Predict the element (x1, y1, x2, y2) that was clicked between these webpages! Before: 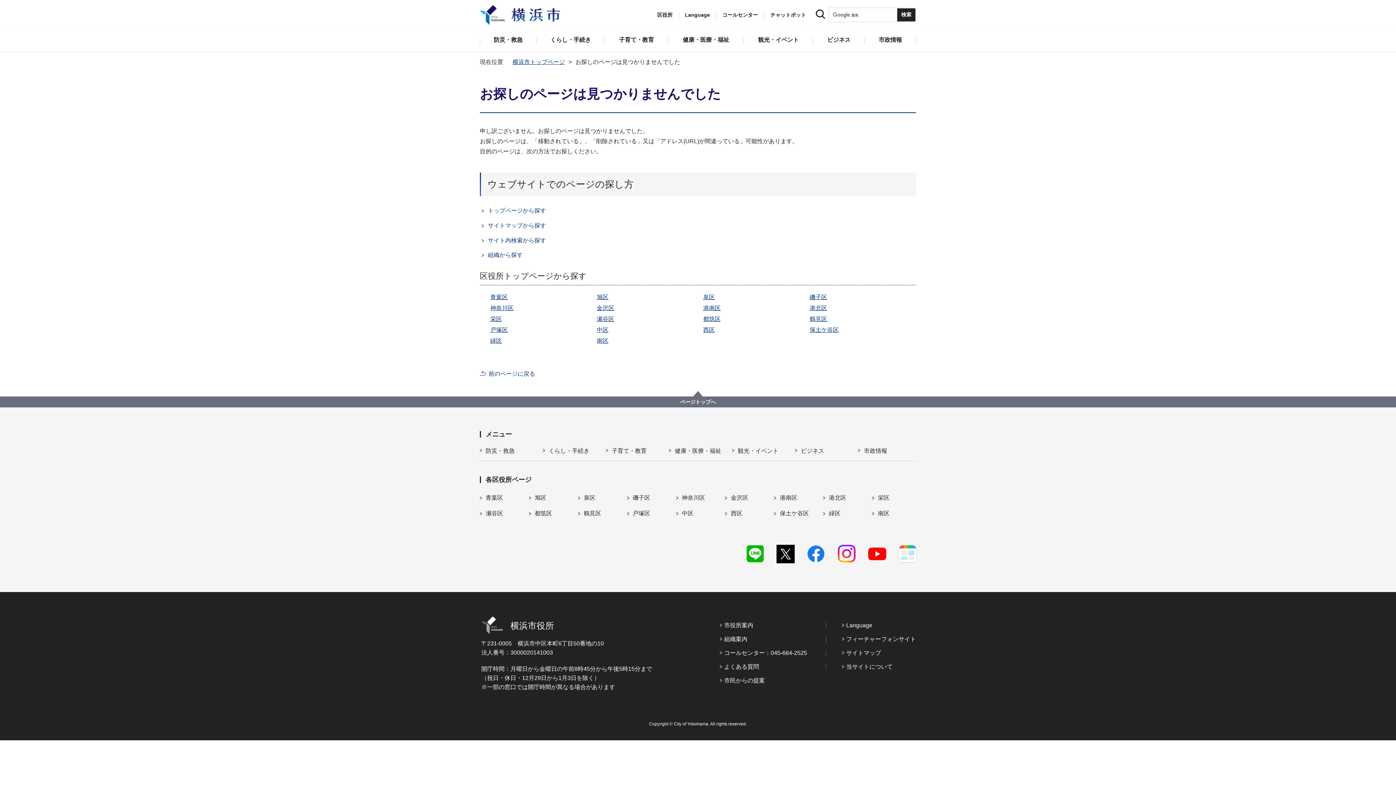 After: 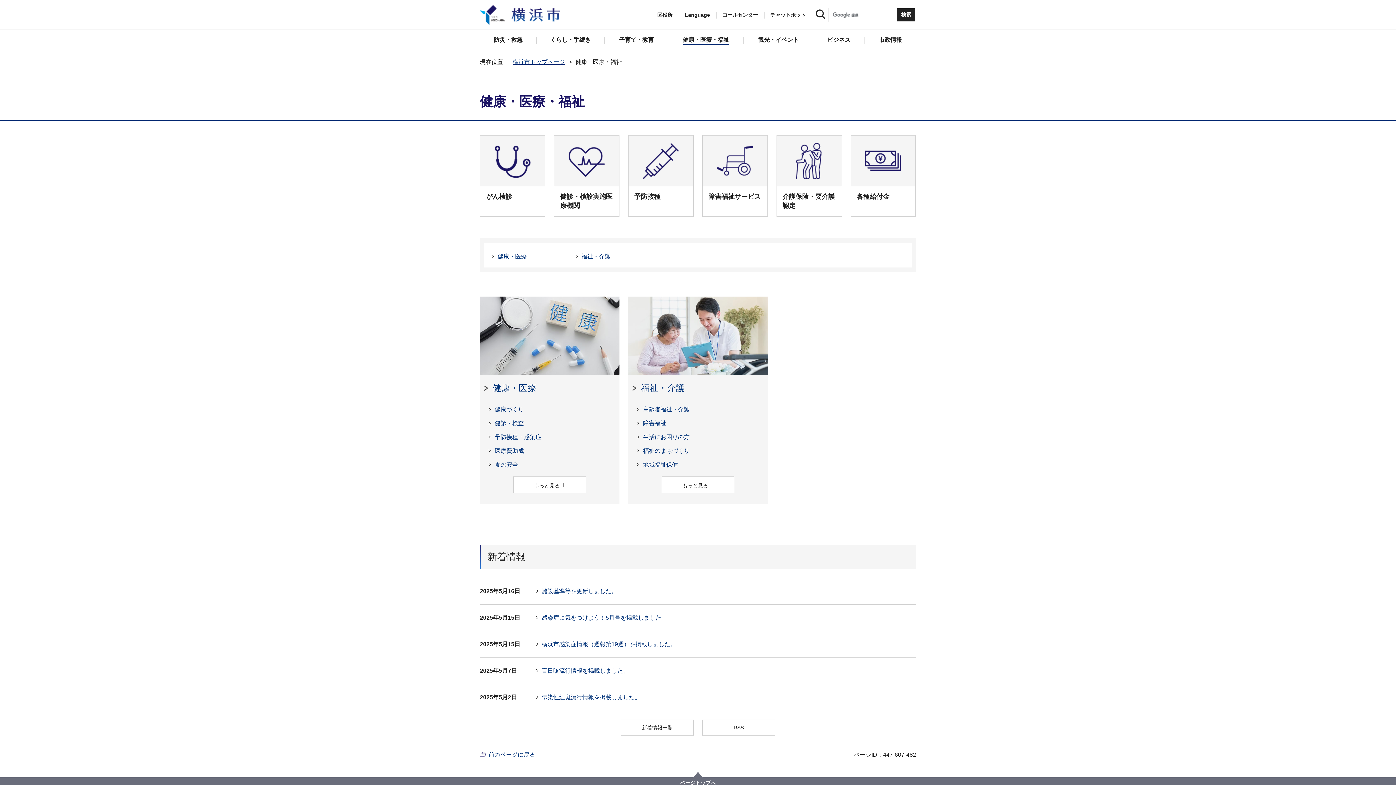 Action: bbox: (668, 29, 743, 51) label: 健康・医療・福祉